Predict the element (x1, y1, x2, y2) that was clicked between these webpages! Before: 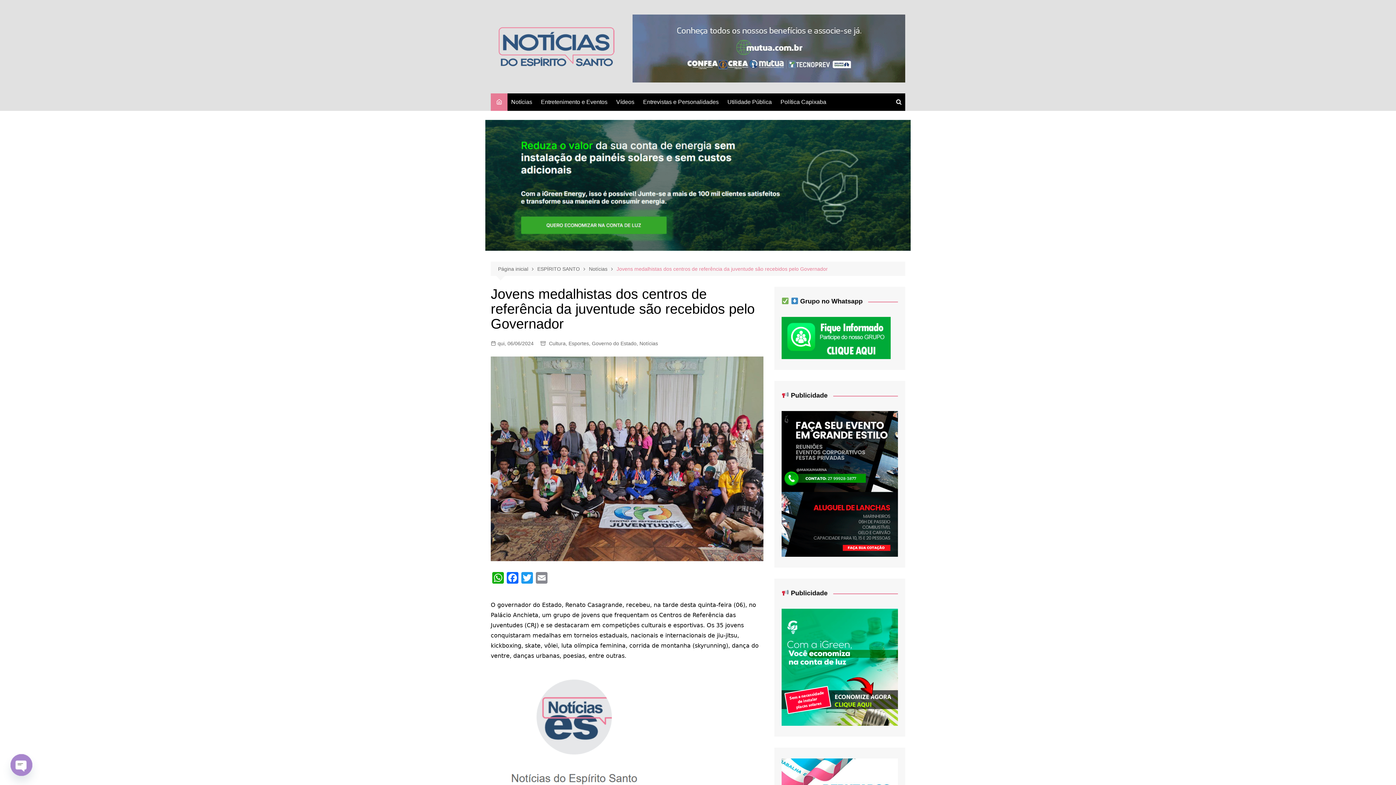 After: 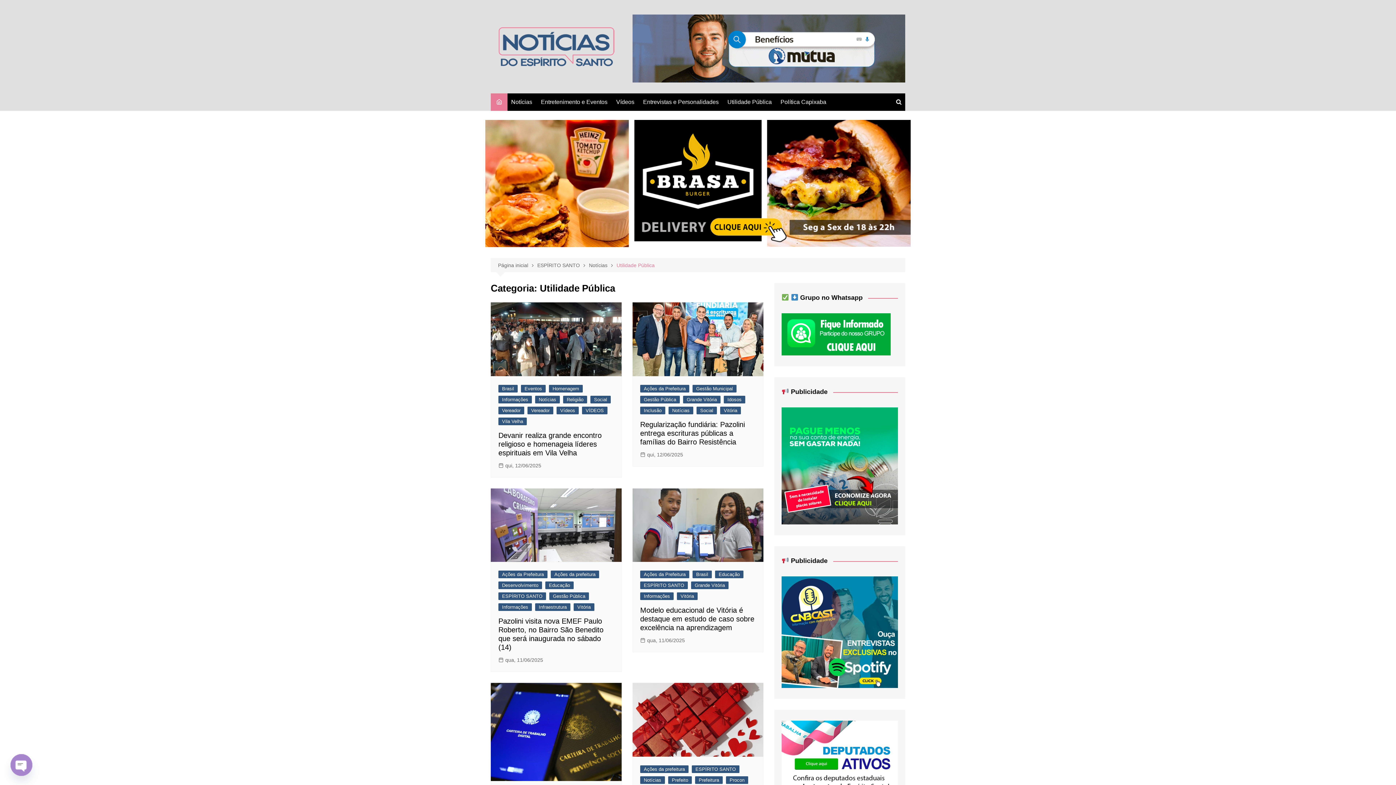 Action: bbox: (724, 93, 775, 111) label: Utilidade Pública